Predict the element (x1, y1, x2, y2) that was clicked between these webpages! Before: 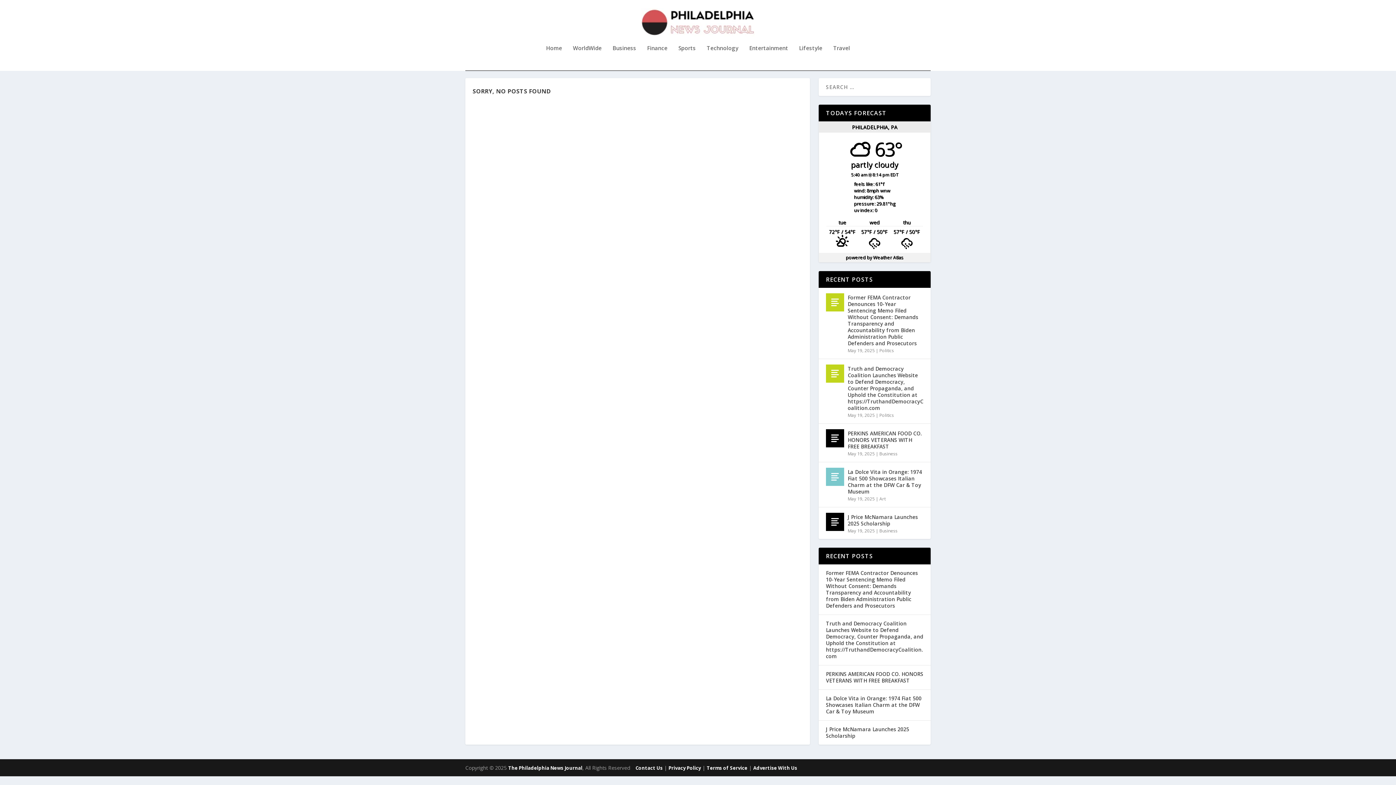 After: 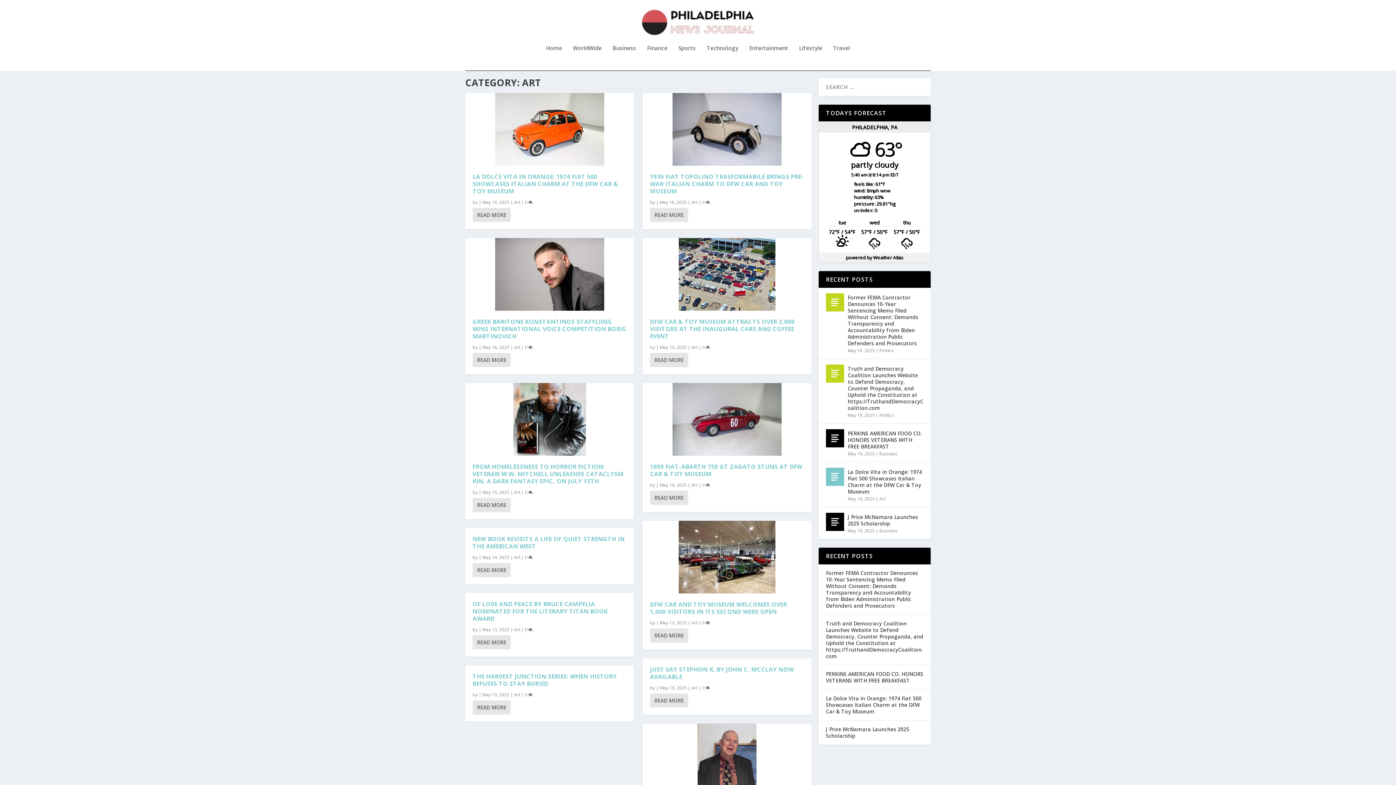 Action: label: Art bbox: (879, 496, 885, 502)